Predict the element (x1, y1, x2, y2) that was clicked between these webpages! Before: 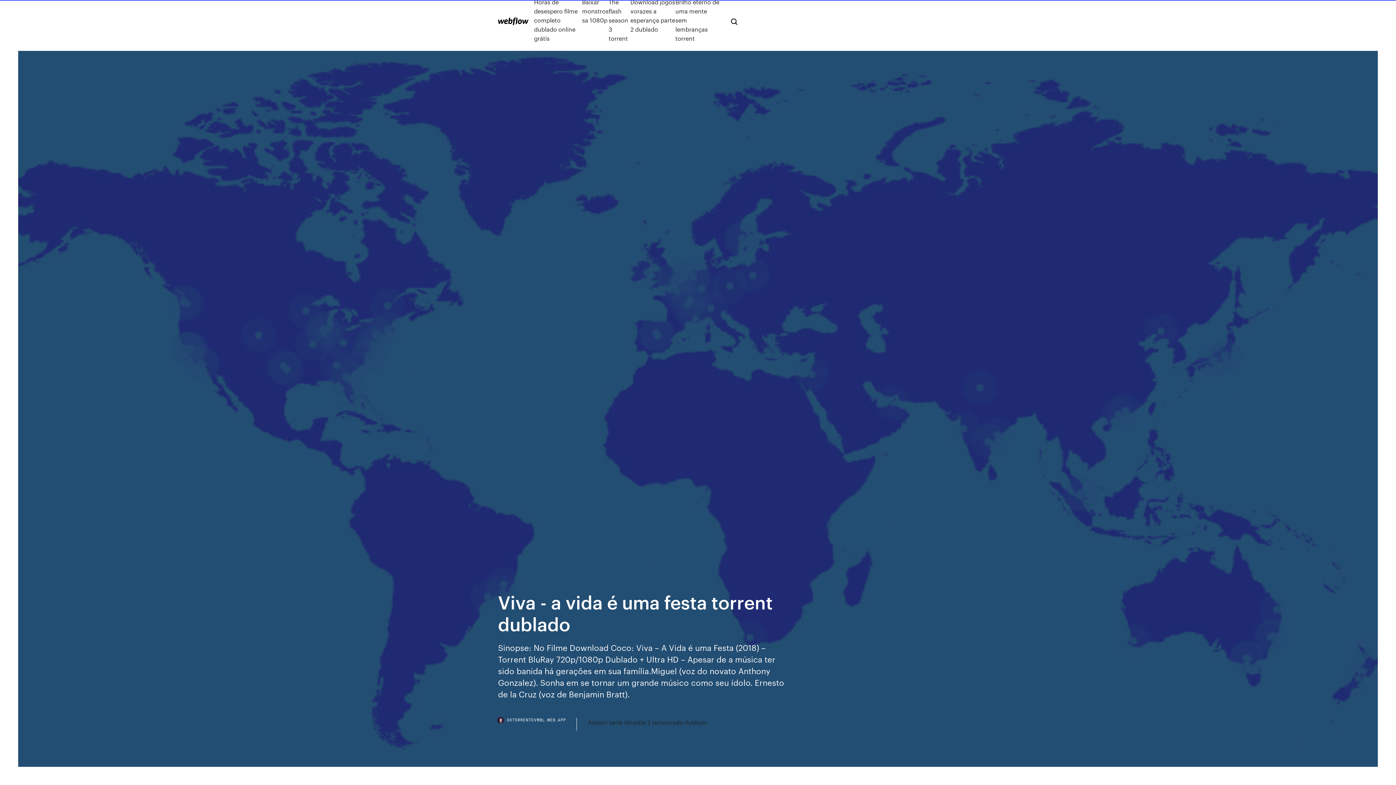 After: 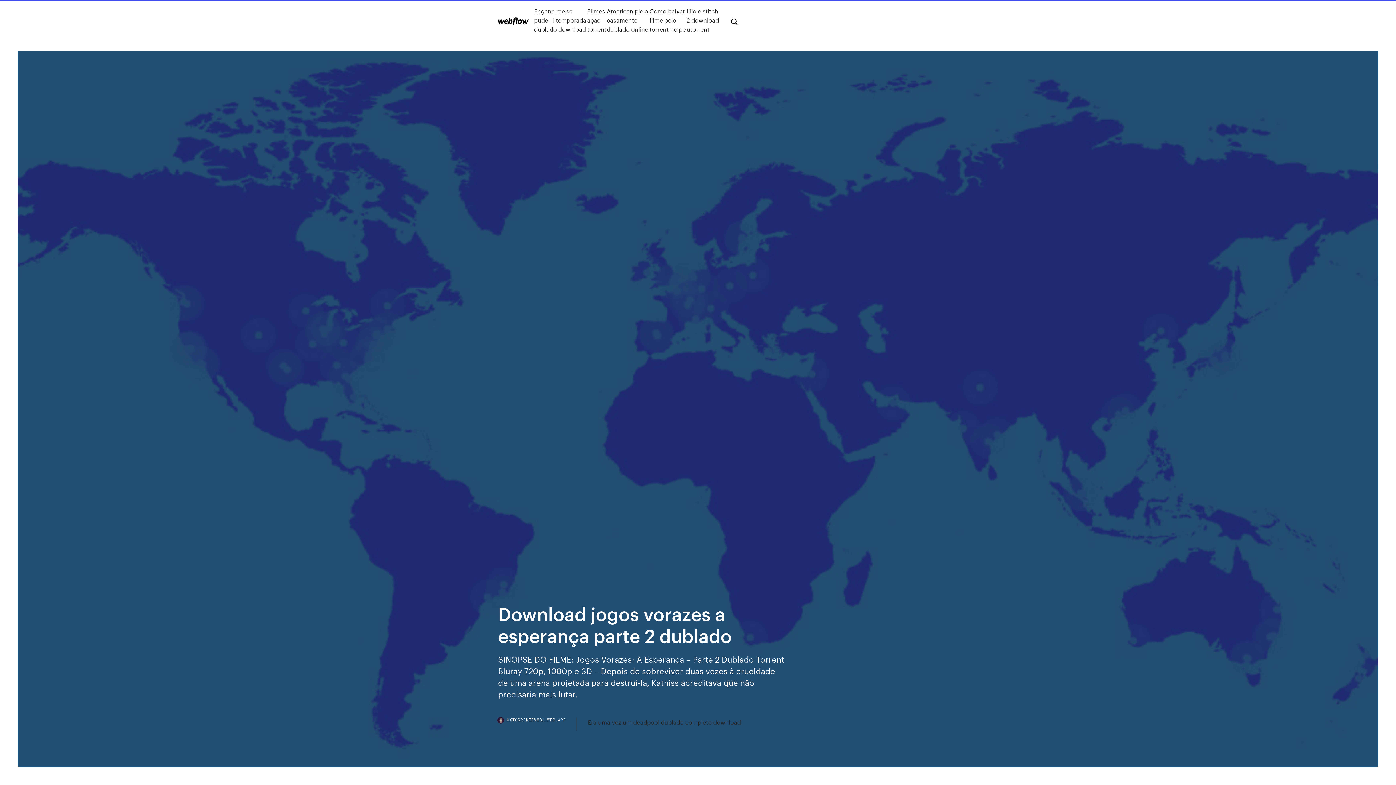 Action: bbox: (630, -2, 675, 42) label: Download jogos vorazes a esperança parte 2 dublado